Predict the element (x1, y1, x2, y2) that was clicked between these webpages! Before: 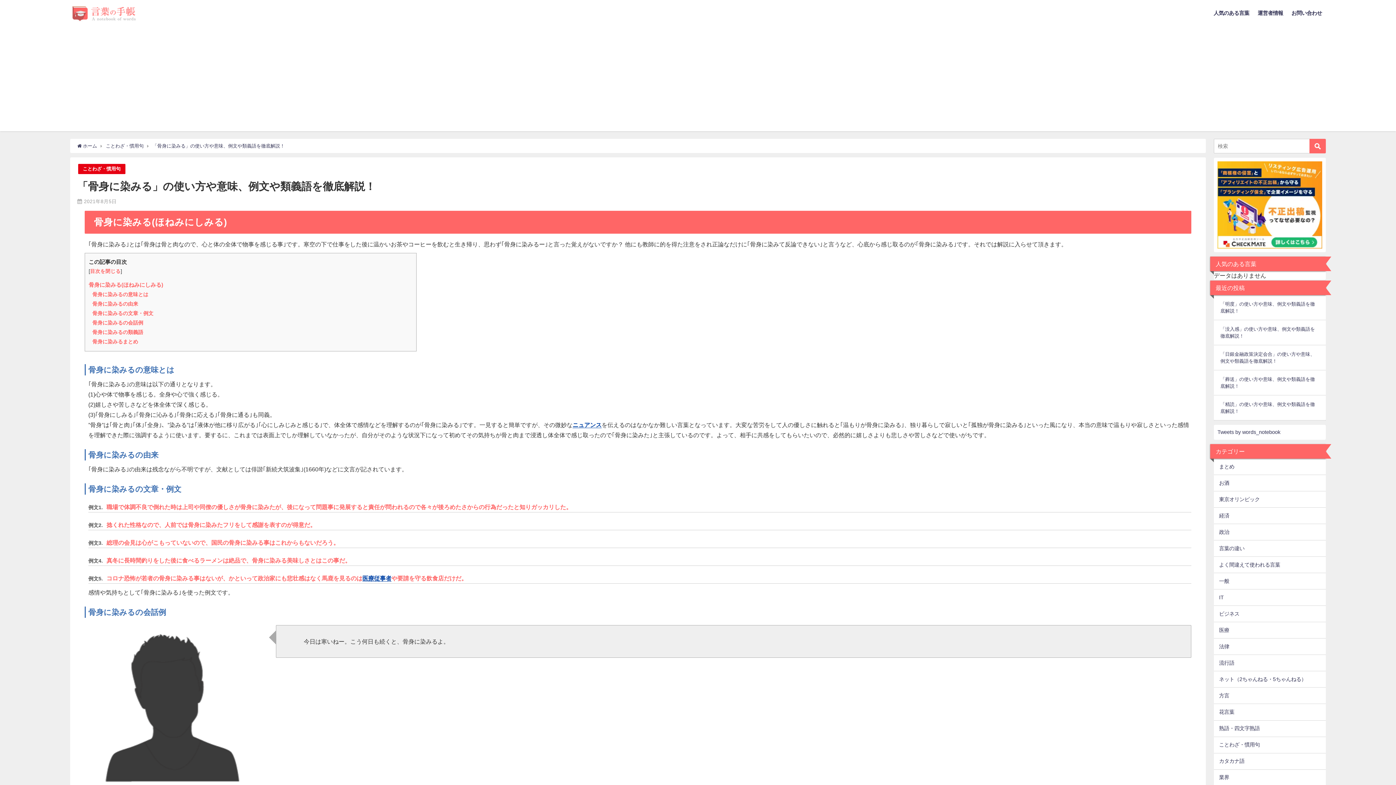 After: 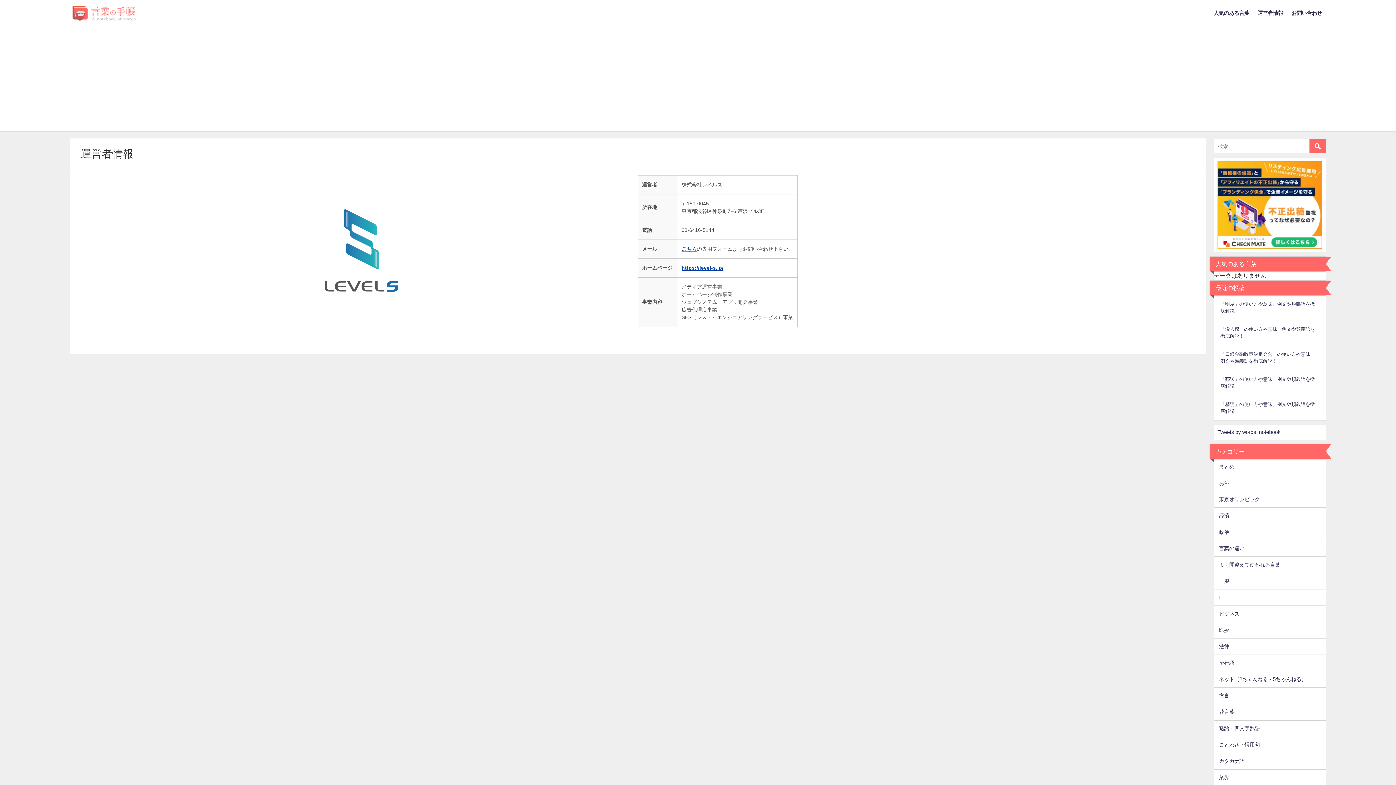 Action: label: 運営者情報 bbox: (1253, 2, 1287, 23)